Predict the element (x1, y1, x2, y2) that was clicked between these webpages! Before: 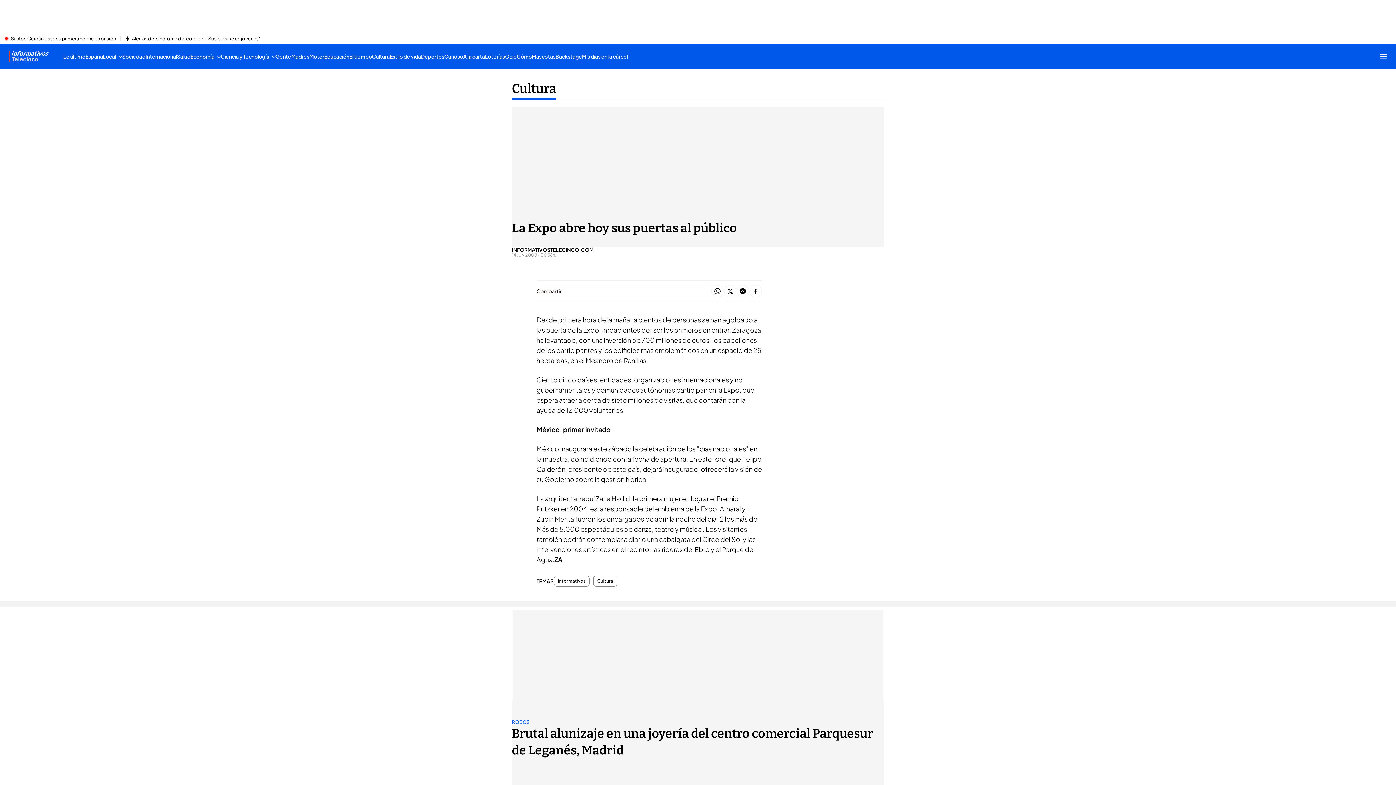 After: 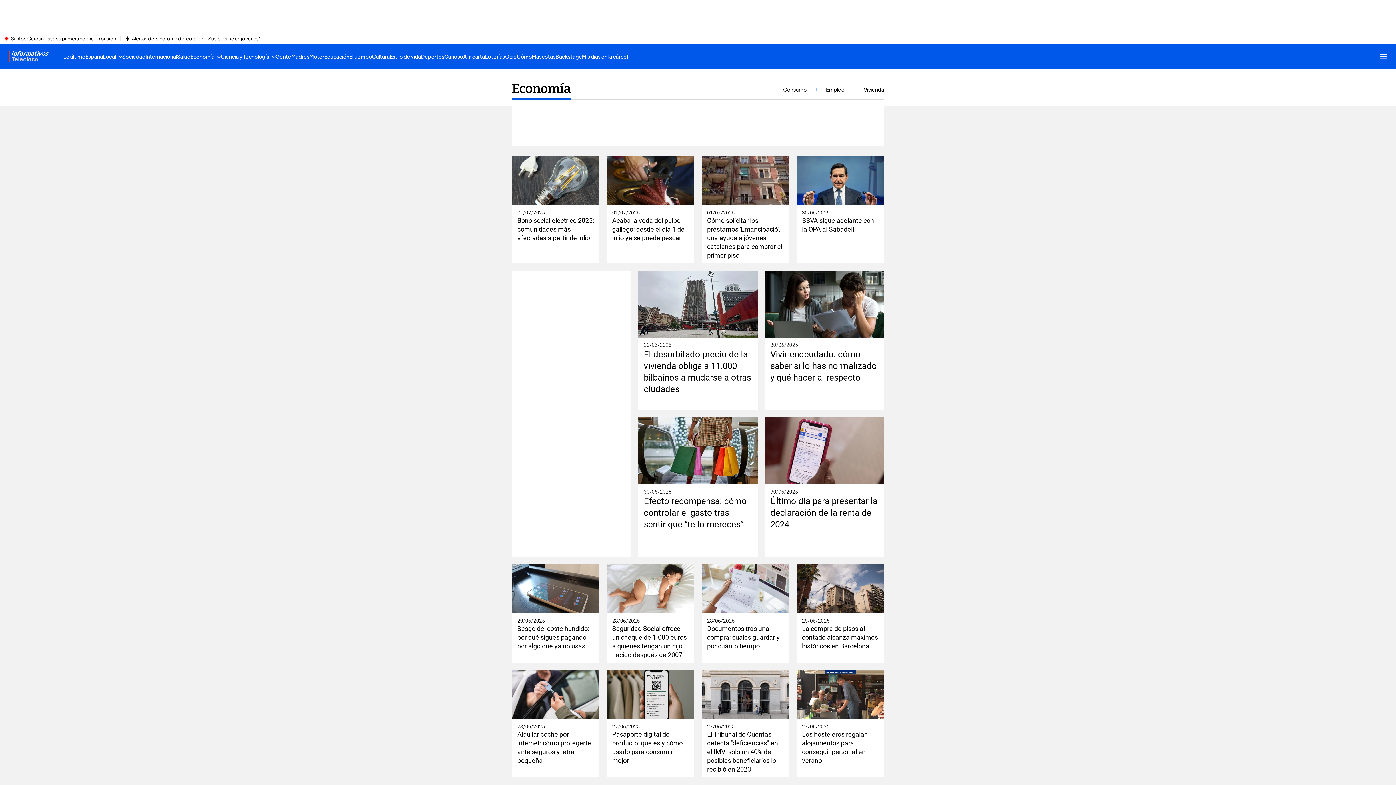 Action: label: Economía bbox: (190, 44, 220, 68)